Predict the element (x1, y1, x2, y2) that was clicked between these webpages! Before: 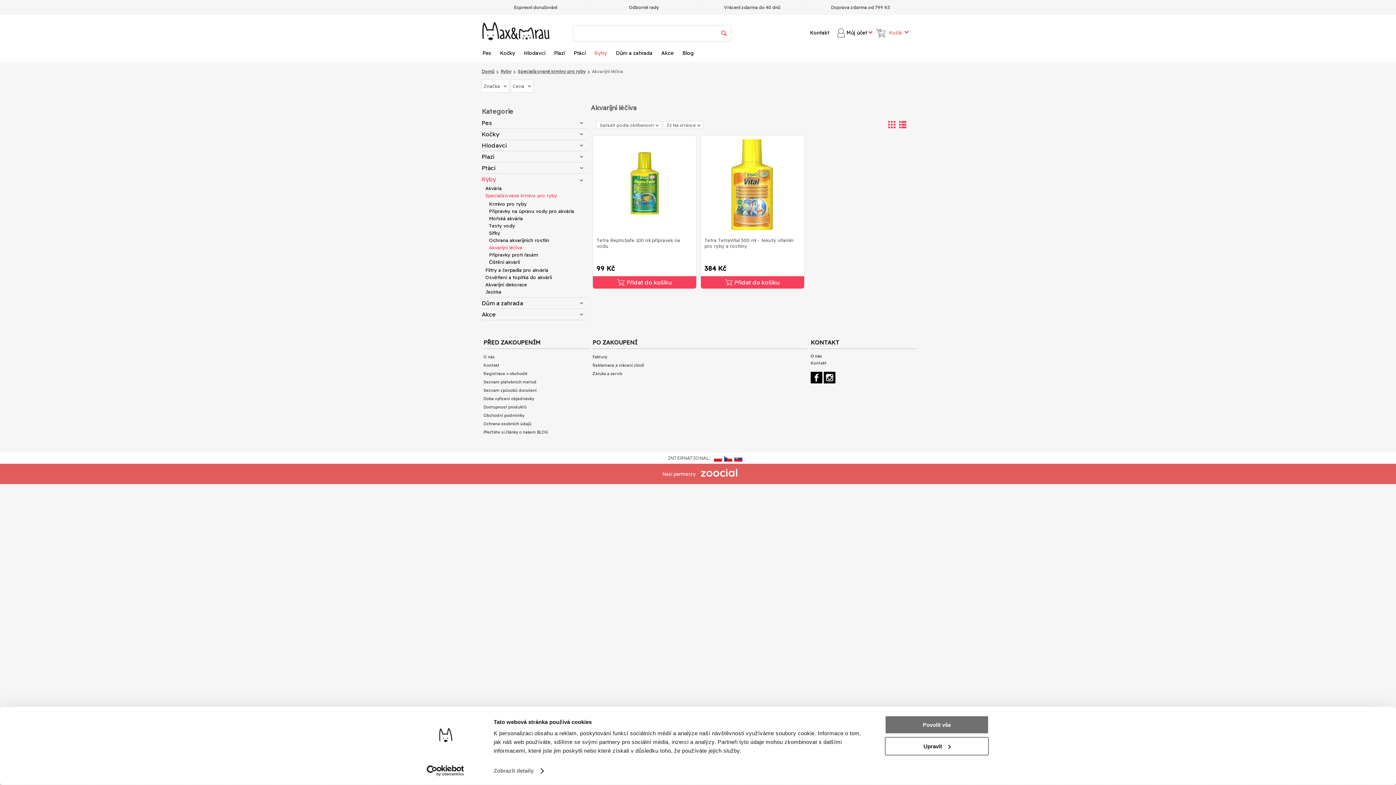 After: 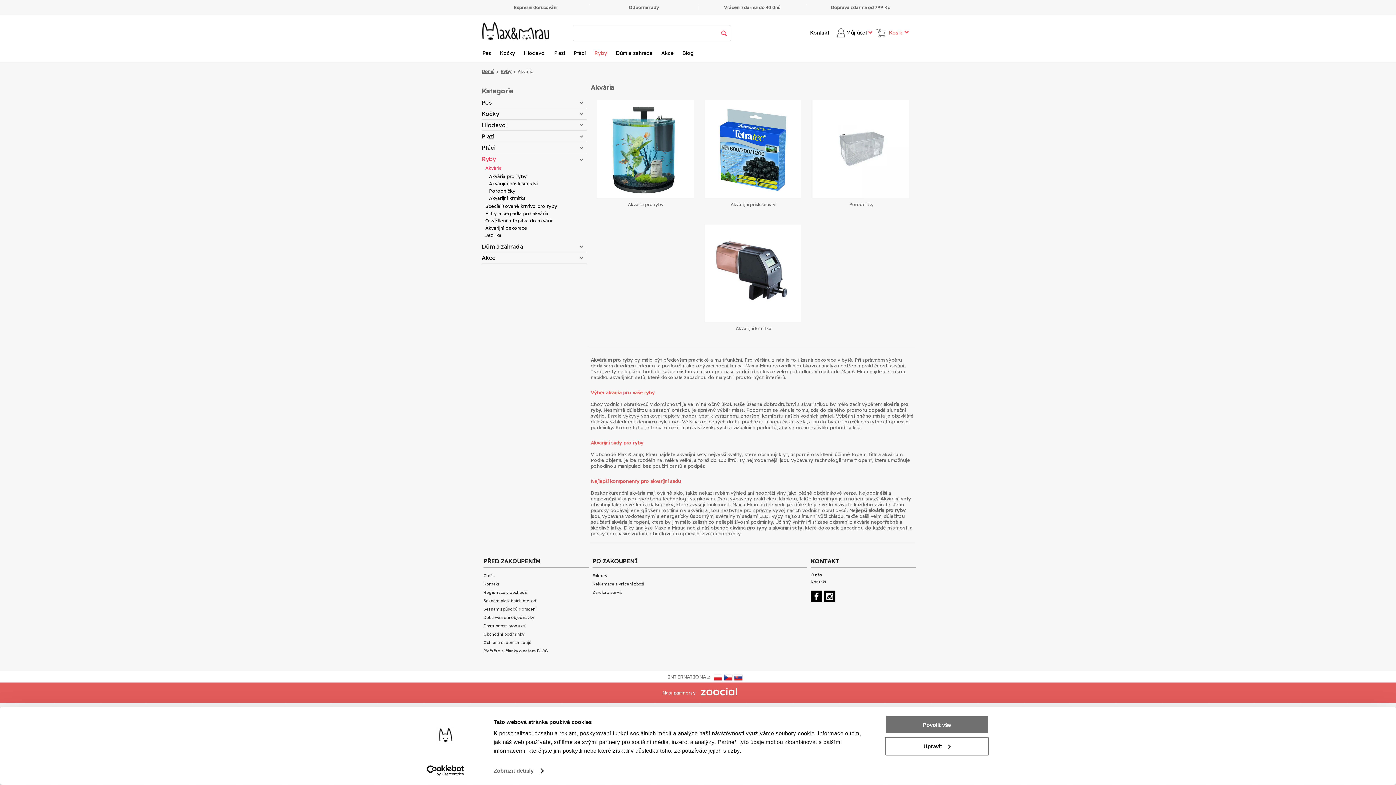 Action: label: Akvária bbox: (485, 185, 587, 191)